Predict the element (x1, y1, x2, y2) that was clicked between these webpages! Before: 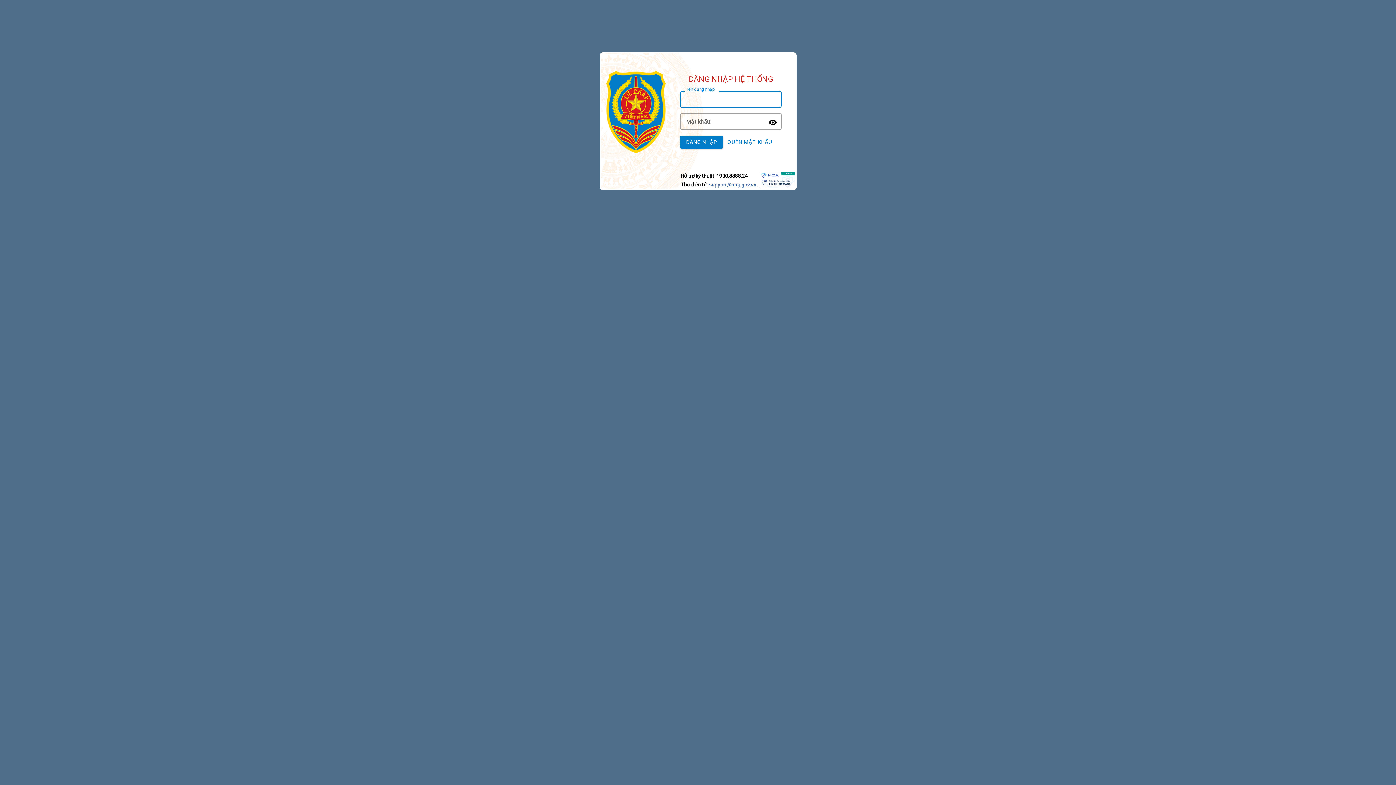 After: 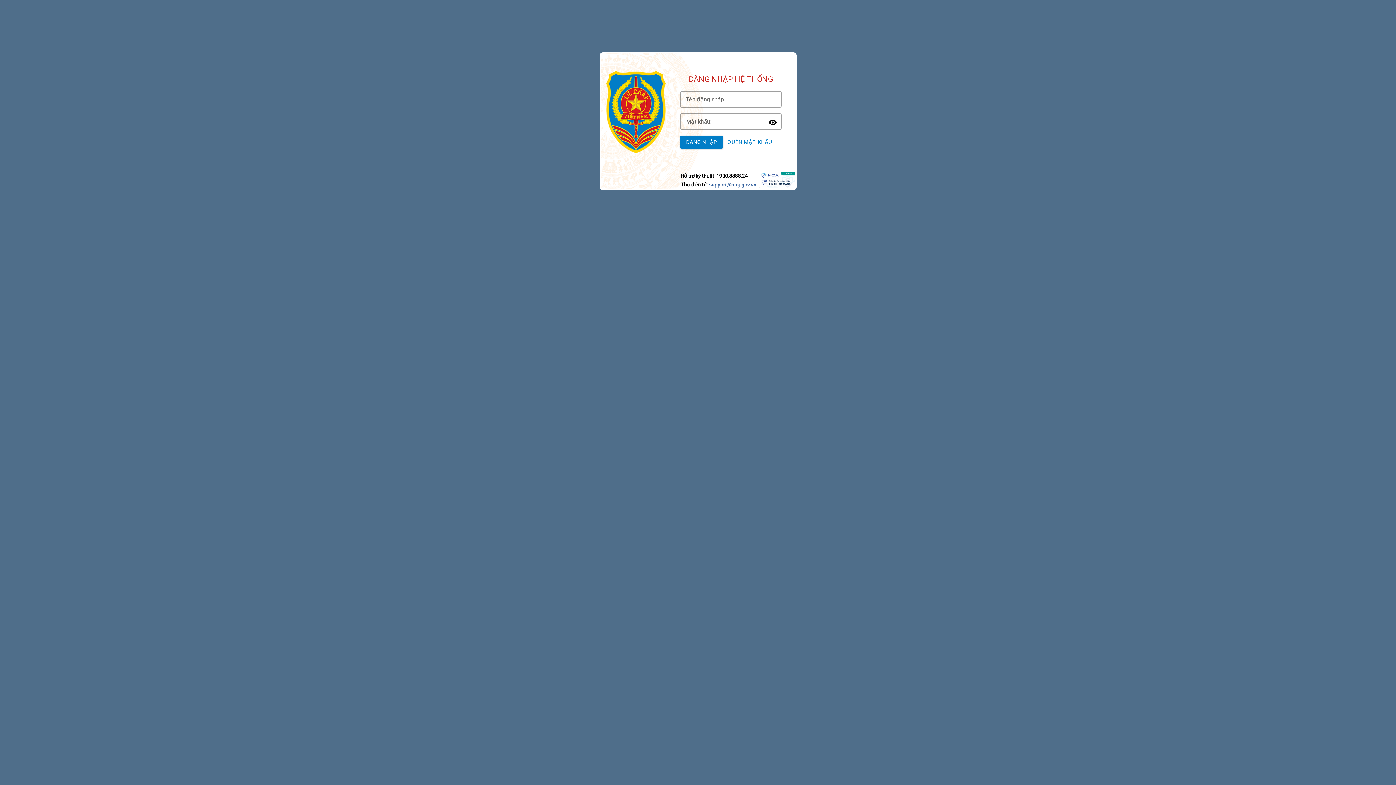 Action: label: QUÊN MẬT KHẨU bbox: (724, 135, 775, 148)